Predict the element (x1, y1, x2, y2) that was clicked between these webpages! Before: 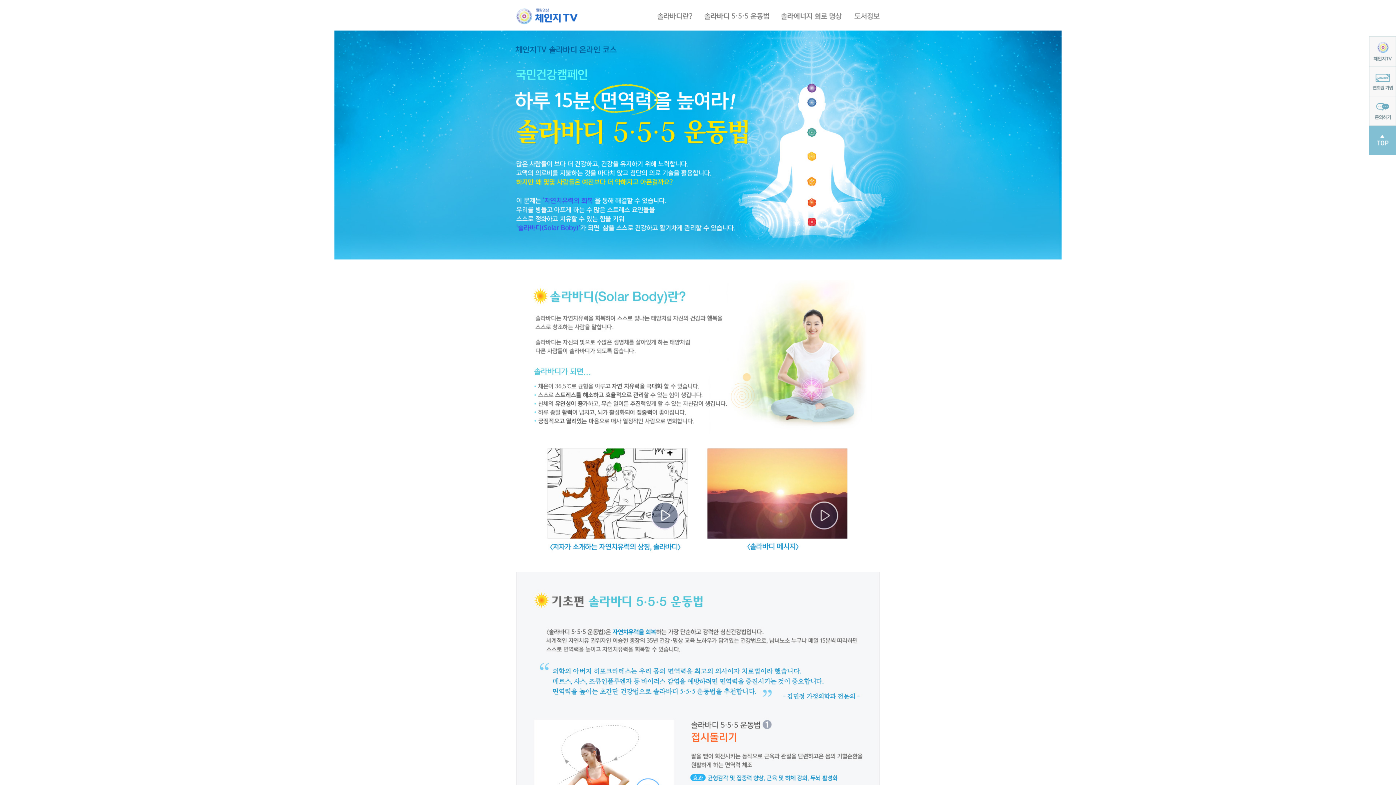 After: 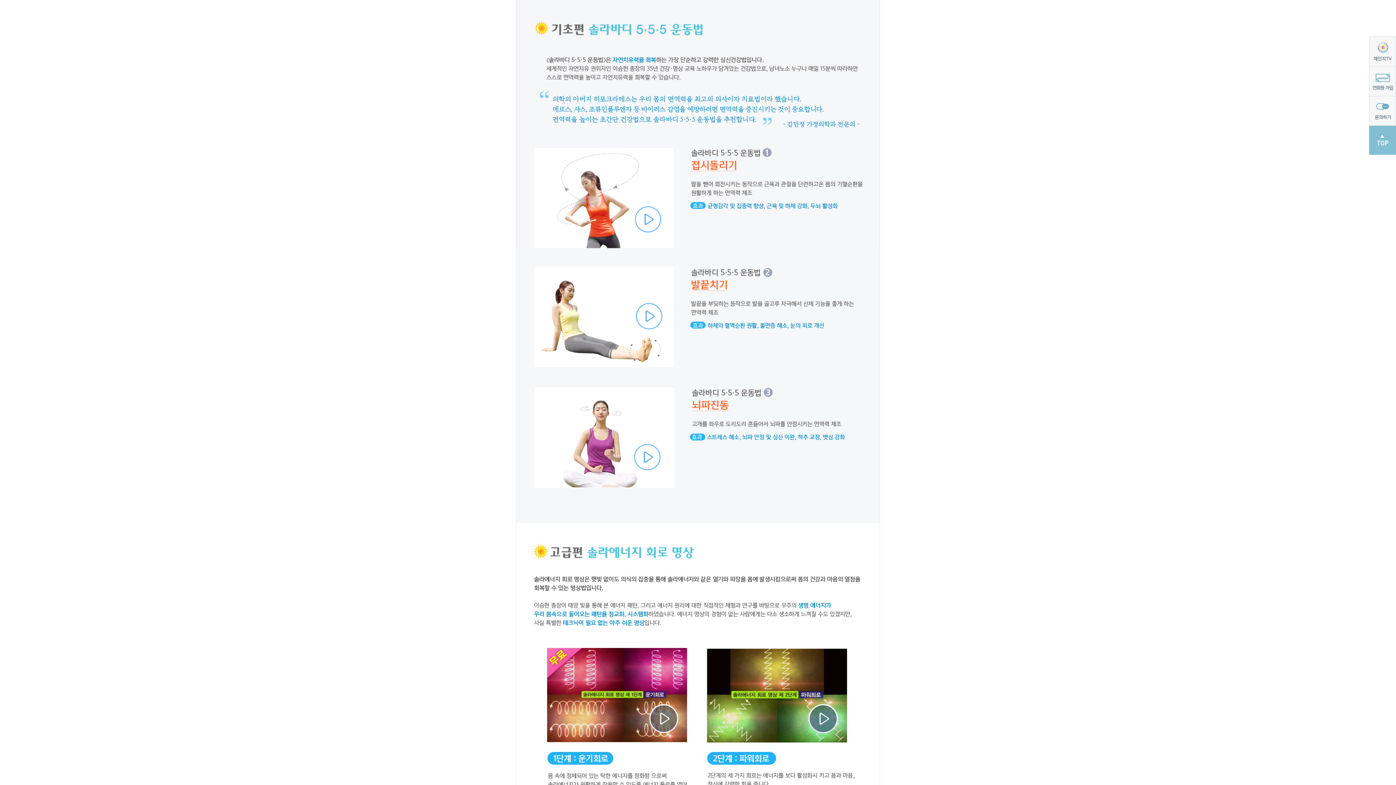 Action: bbox: (702, 17, 771, 22)